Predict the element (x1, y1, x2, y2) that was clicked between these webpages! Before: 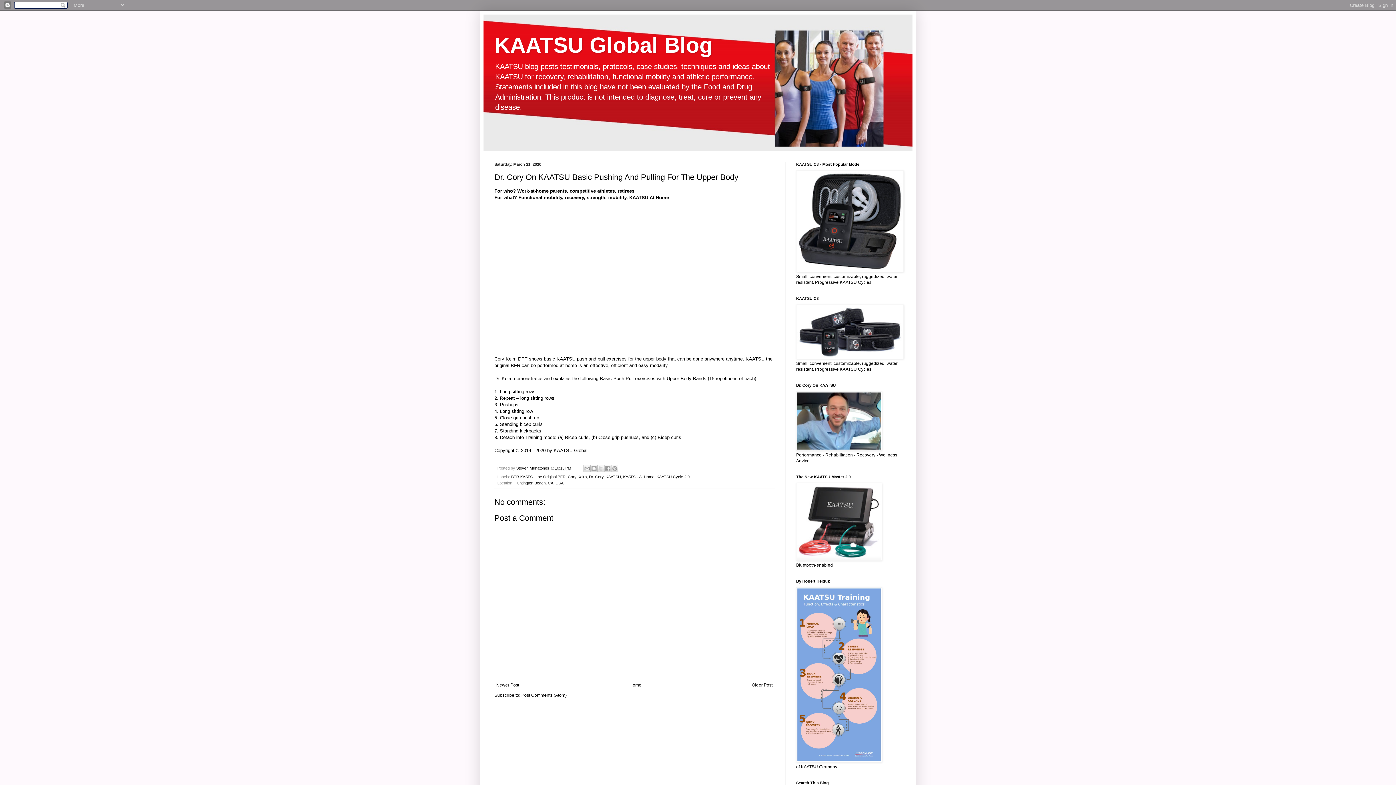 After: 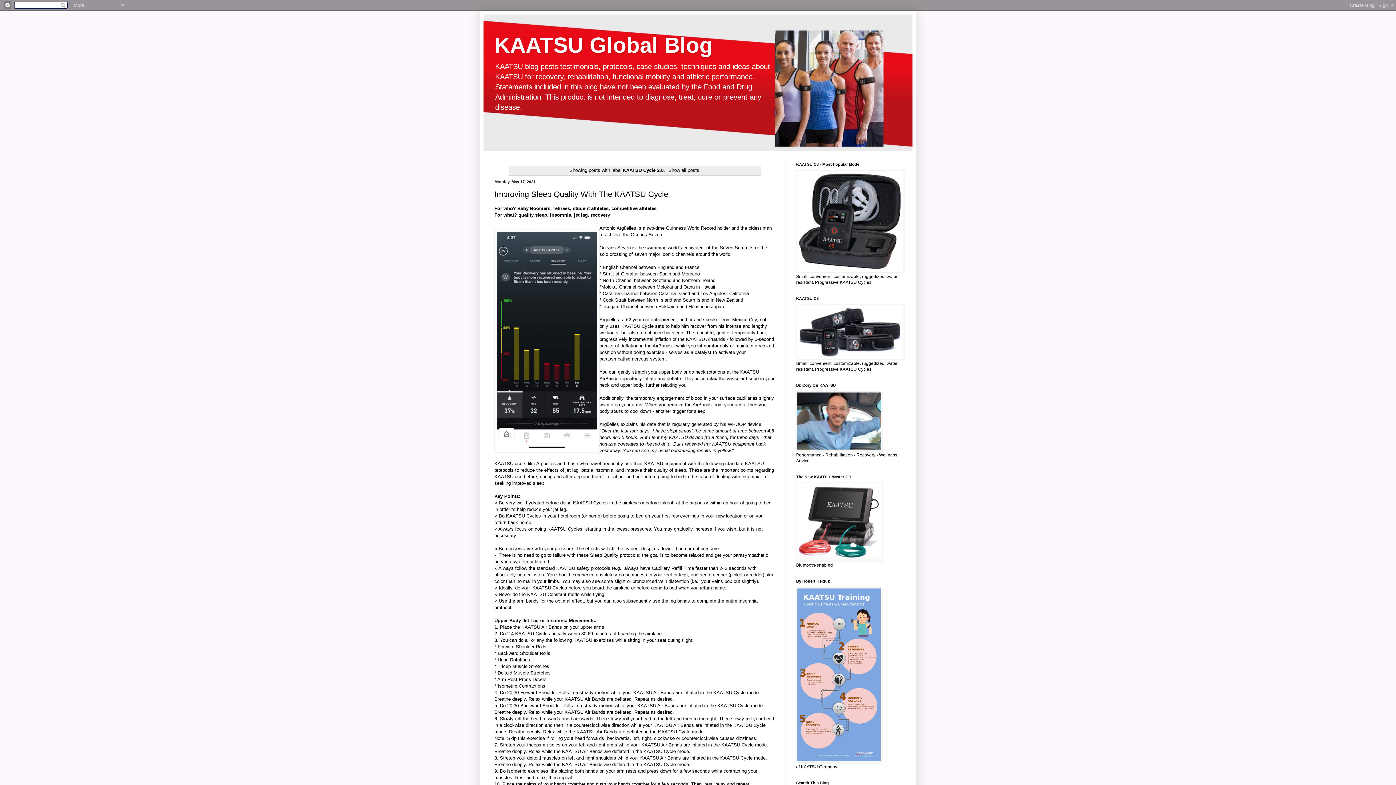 Action: bbox: (656, 474, 689, 479) label: KAATSU Cycle 2.0